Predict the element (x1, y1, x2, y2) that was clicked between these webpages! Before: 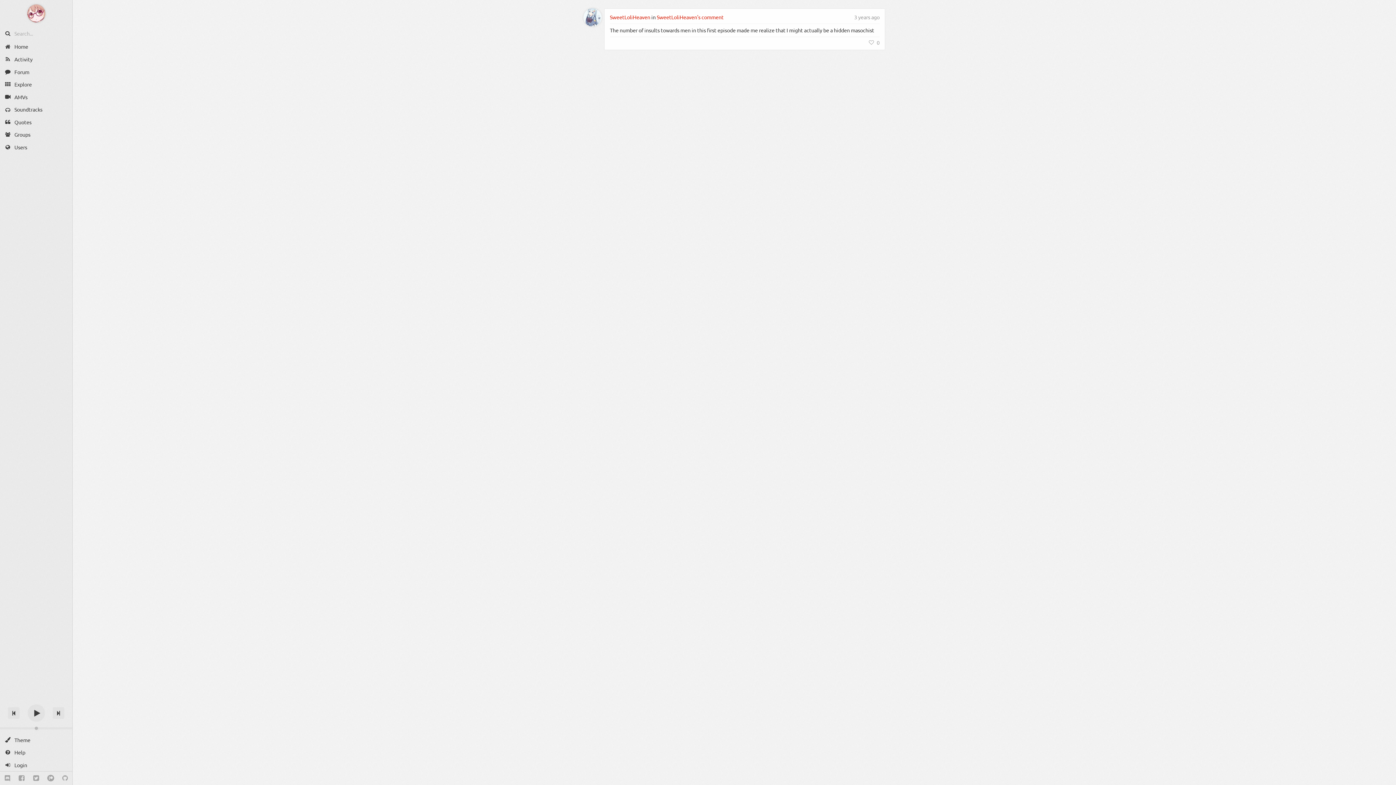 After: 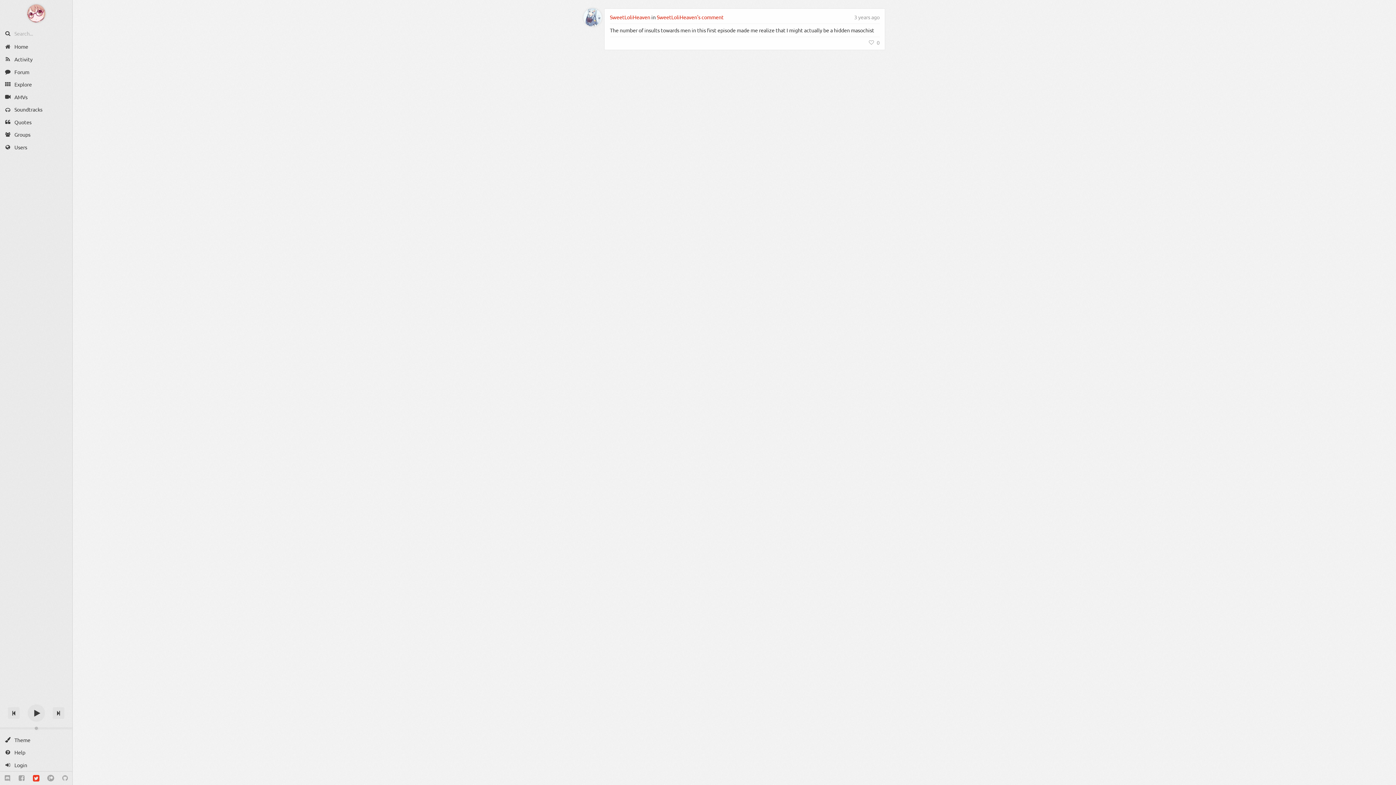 Action: bbox: (32, 775, 39, 782)